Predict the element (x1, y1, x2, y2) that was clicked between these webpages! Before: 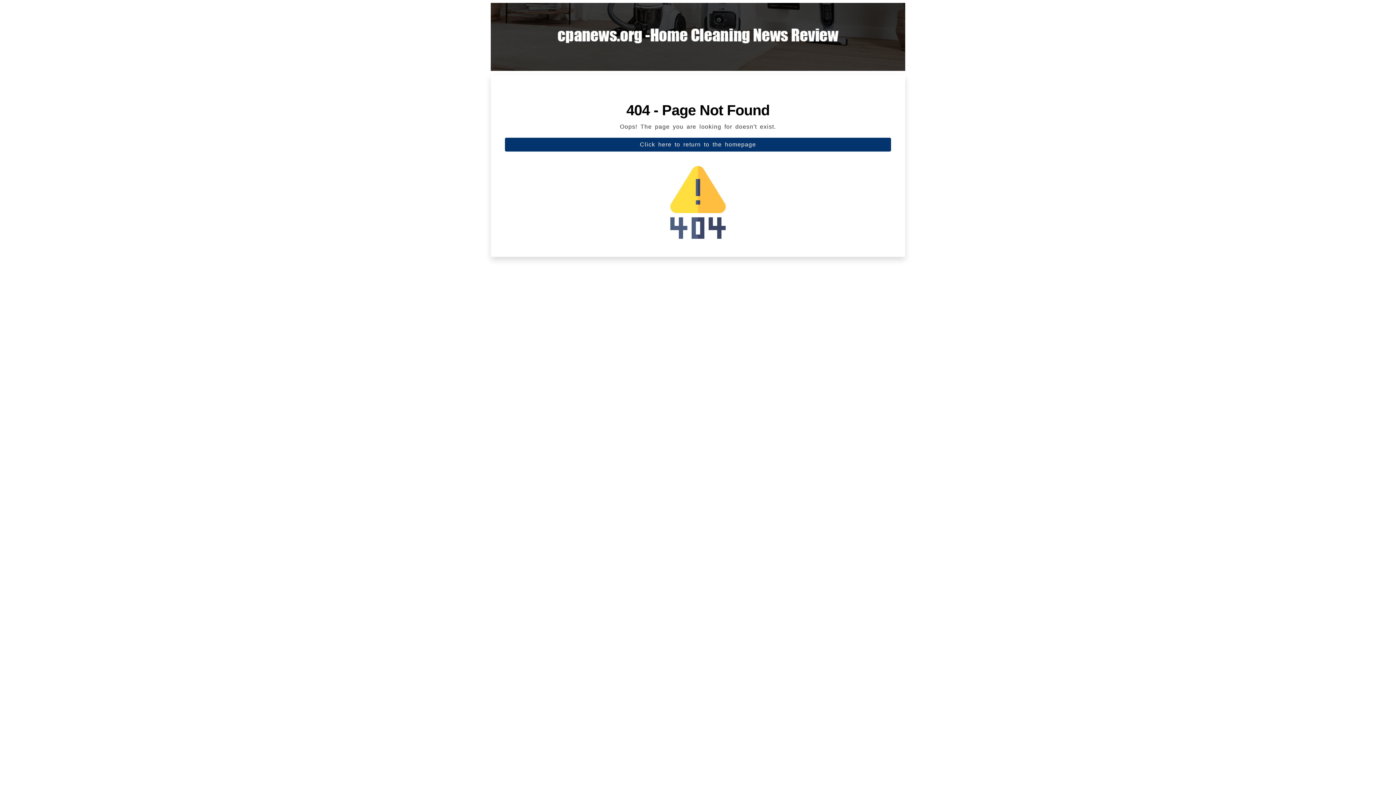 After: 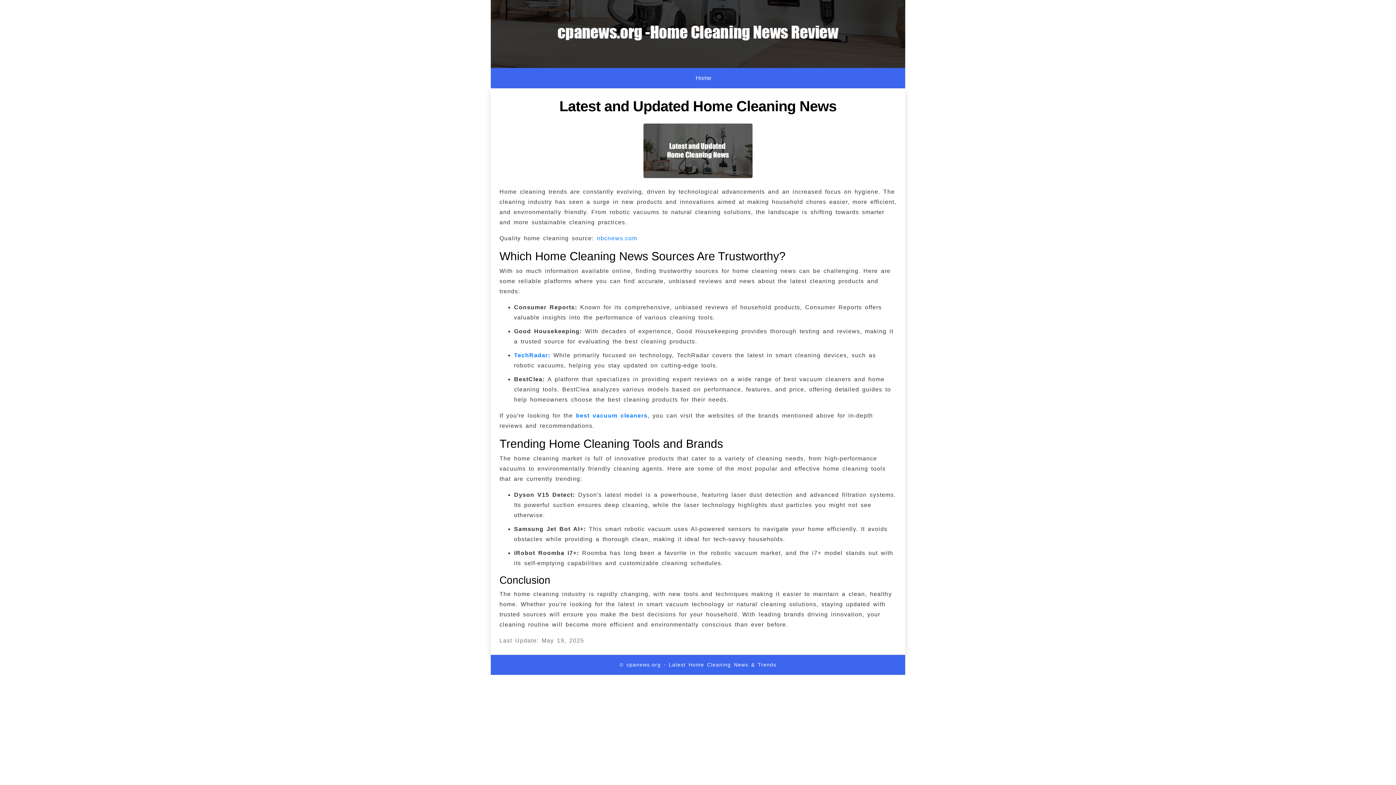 Action: label: Click here to return to the homepage bbox: (505, 137, 891, 151)